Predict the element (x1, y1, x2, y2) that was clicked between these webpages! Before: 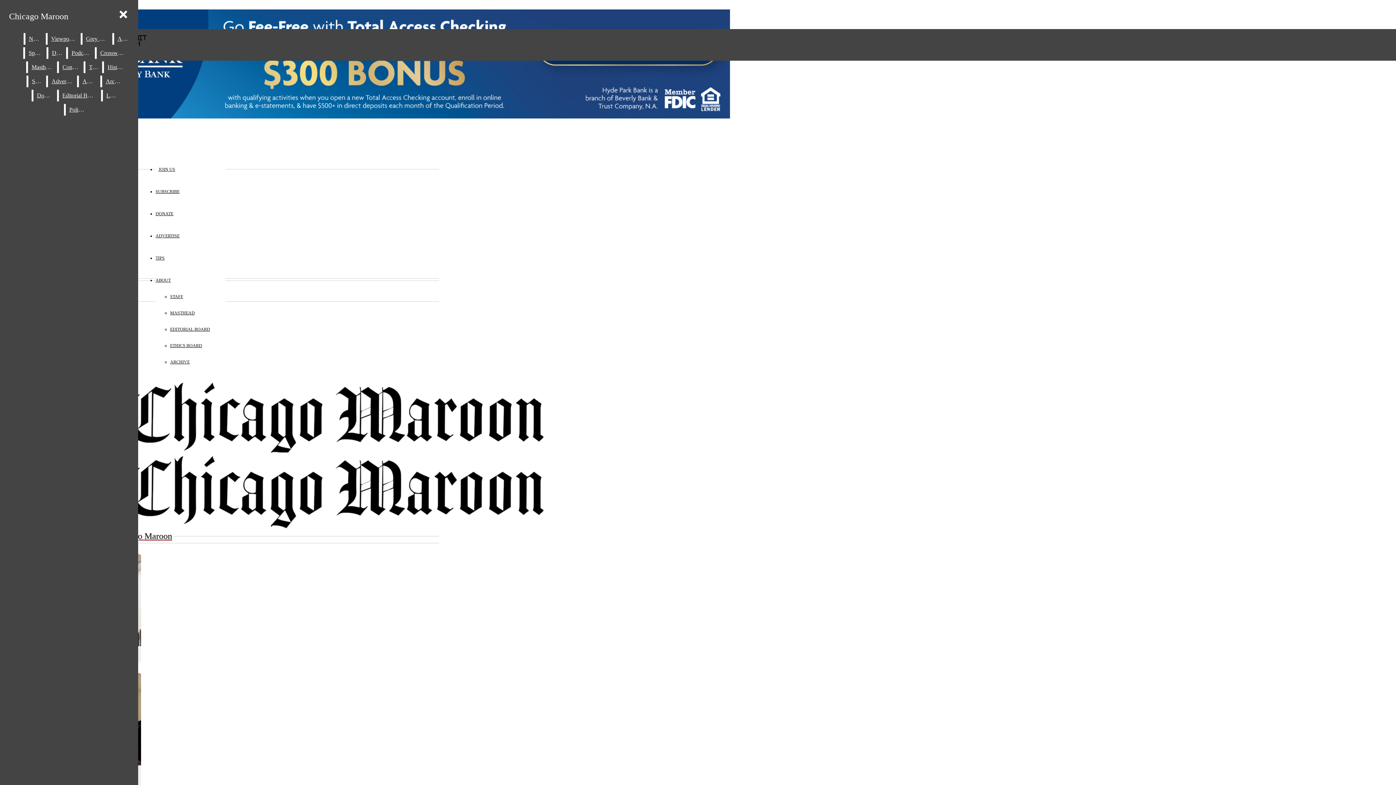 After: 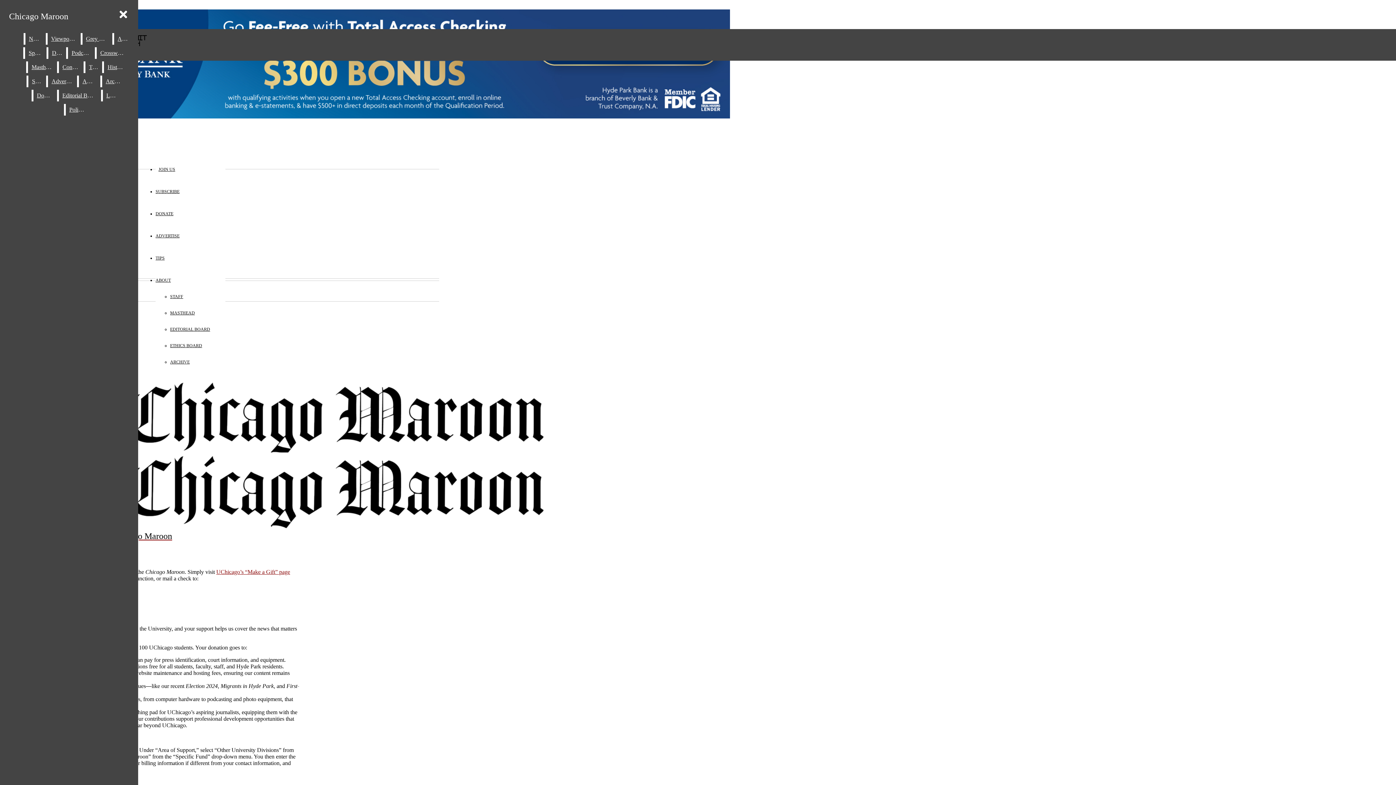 Action: bbox: (33, 89, 55, 101) label: Donate